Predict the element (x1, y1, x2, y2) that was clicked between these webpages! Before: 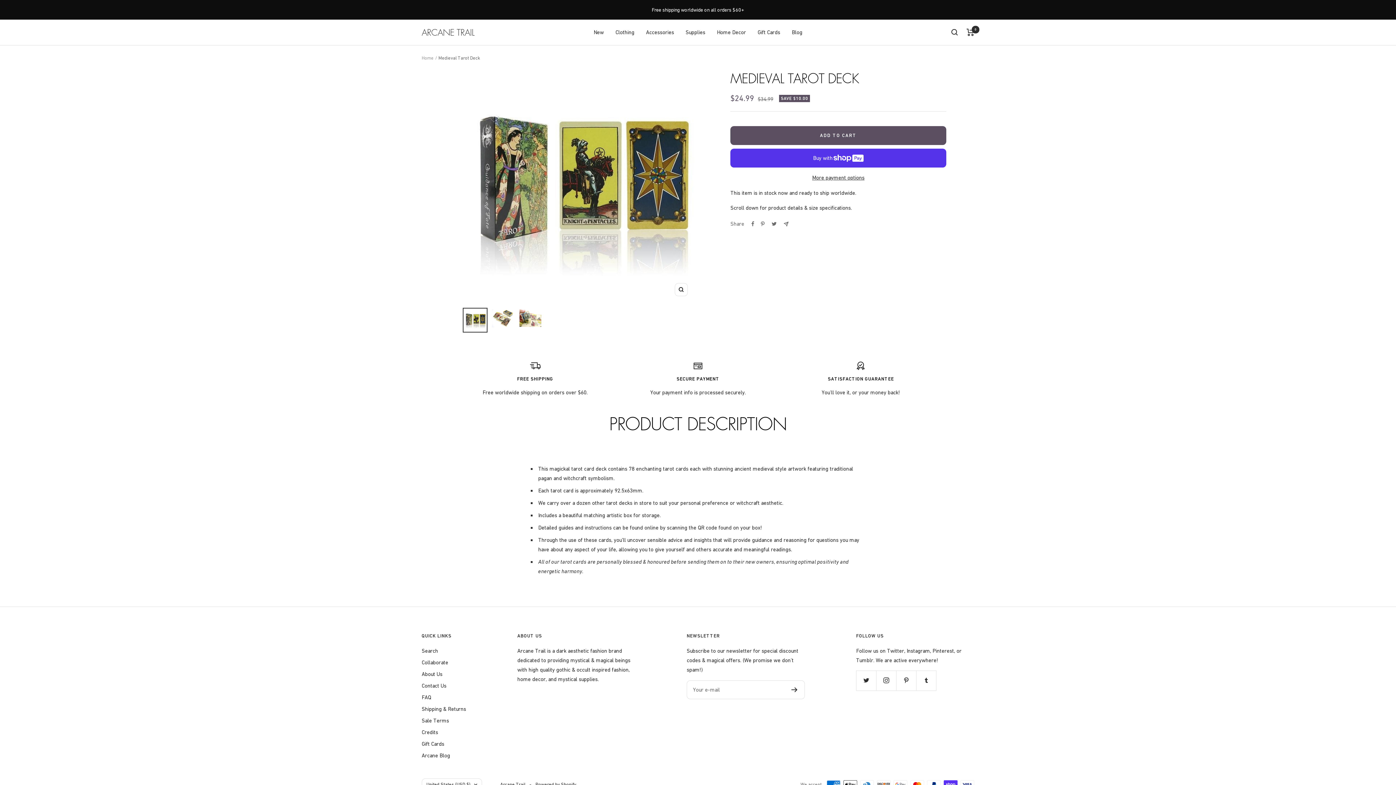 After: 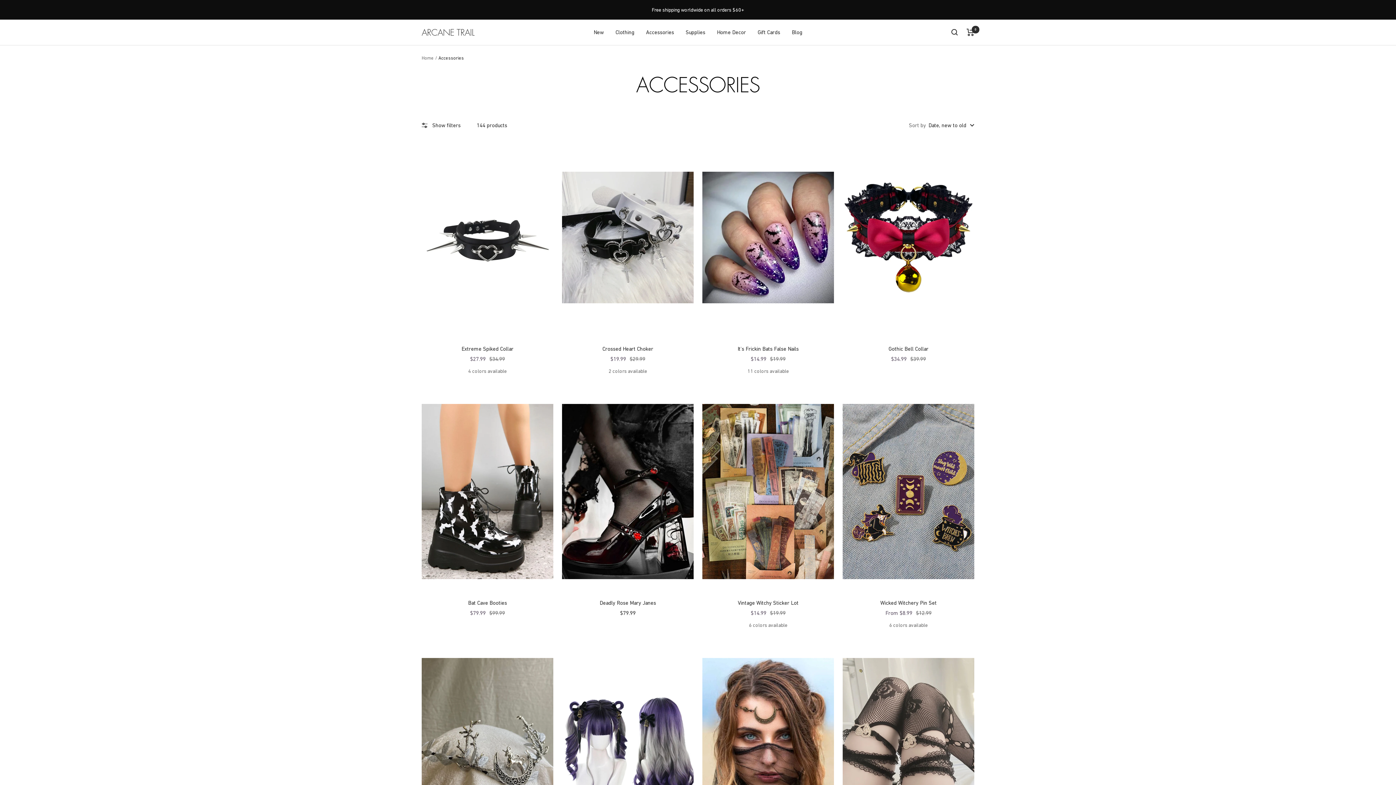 Action: bbox: (646, 27, 674, 37) label: Accessories